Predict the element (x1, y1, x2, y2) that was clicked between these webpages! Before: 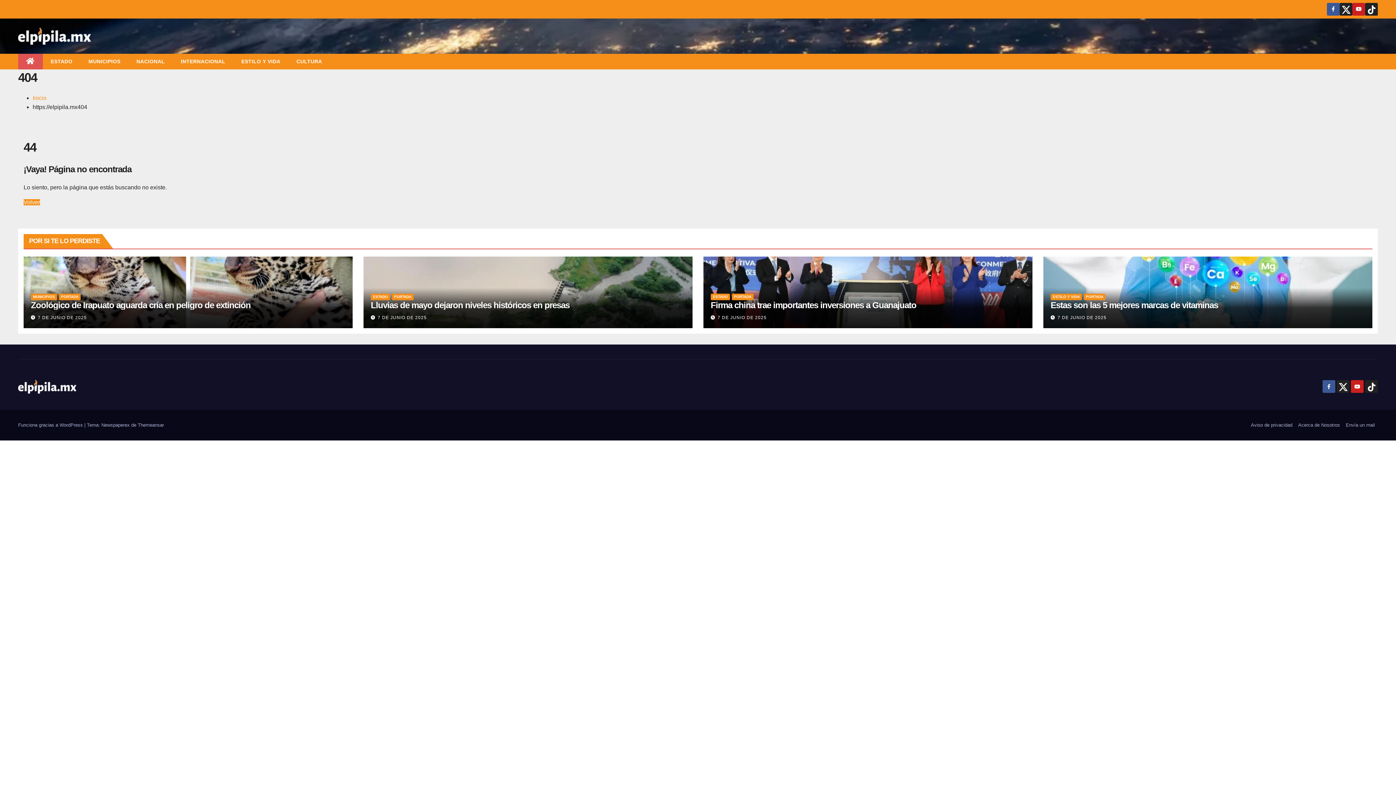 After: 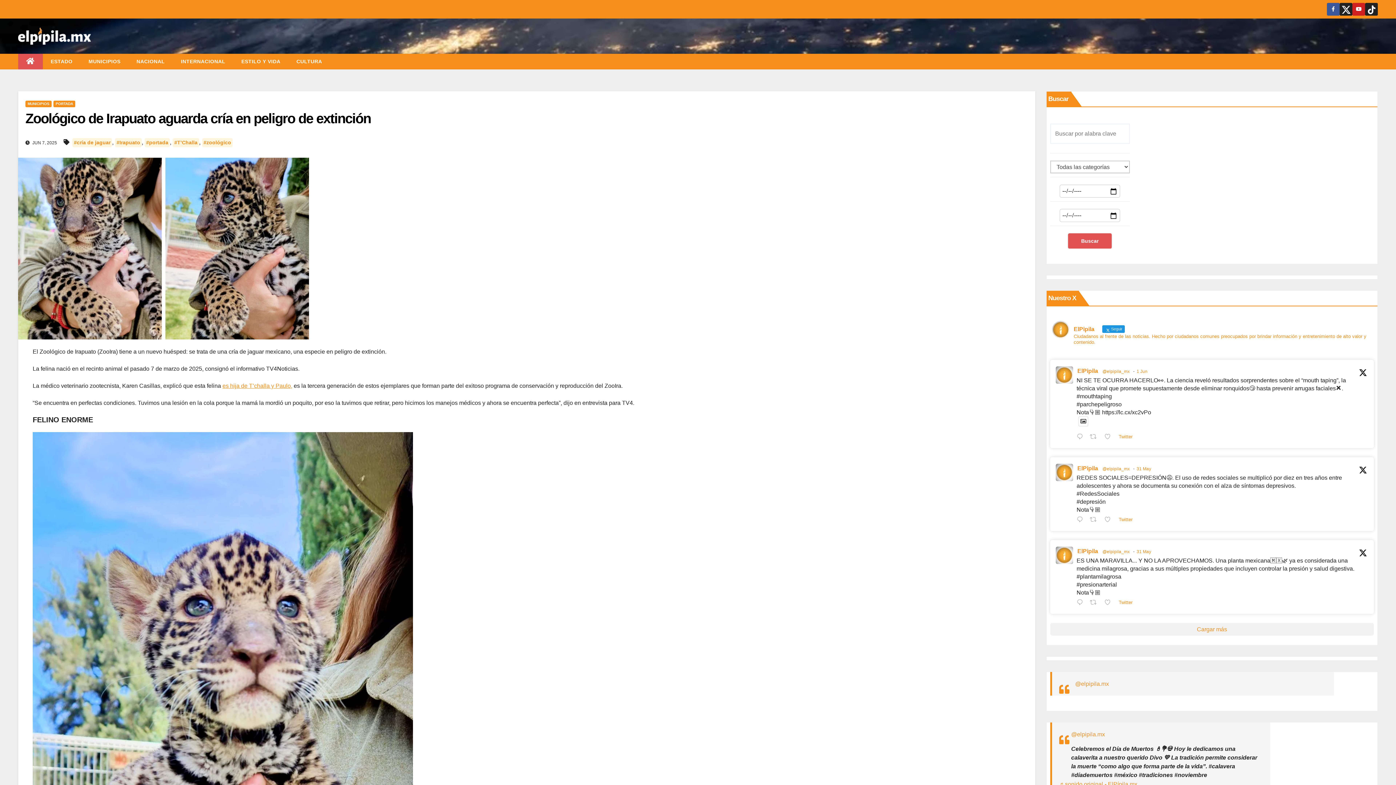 Action: label: Zoológico de Irapuato aguarda cría en peligro de extinción bbox: (30, 300, 250, 310)